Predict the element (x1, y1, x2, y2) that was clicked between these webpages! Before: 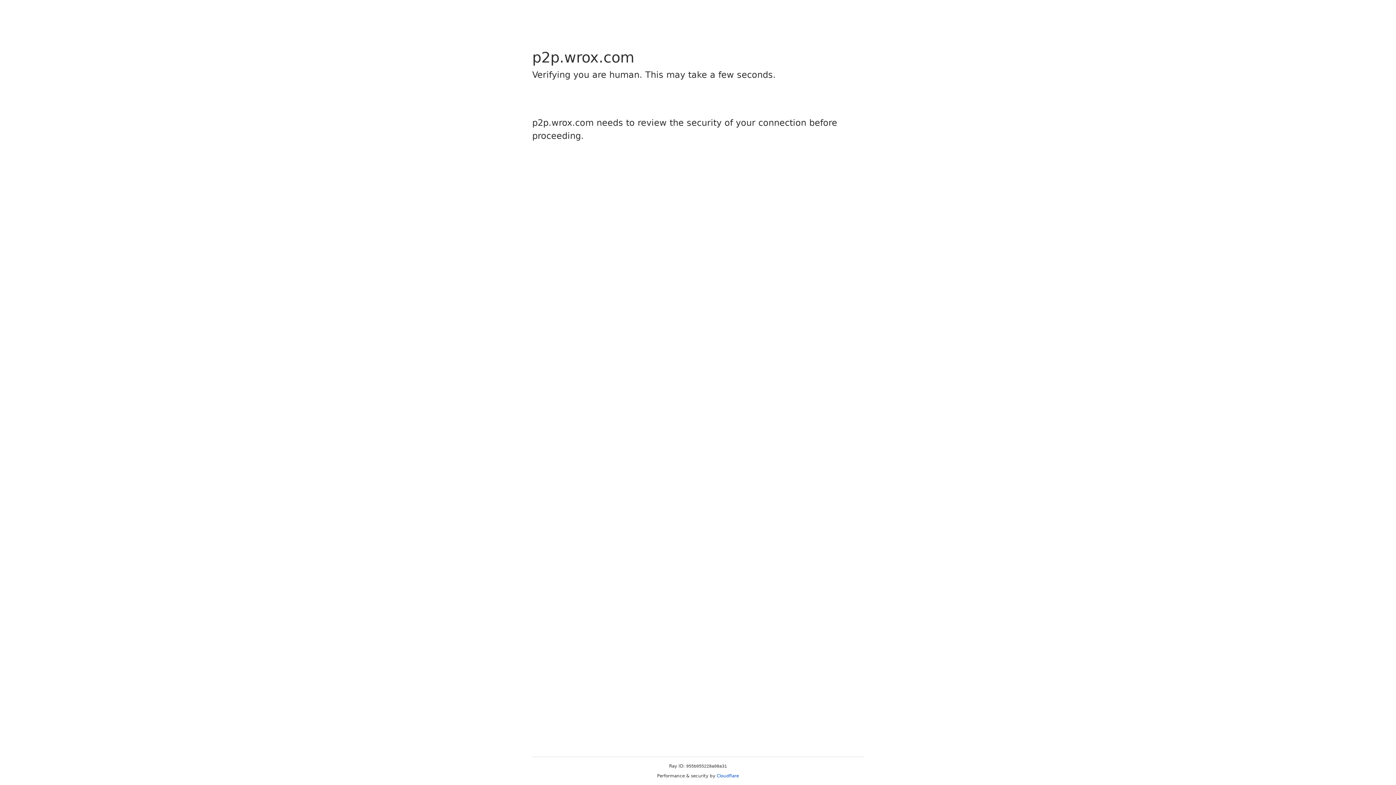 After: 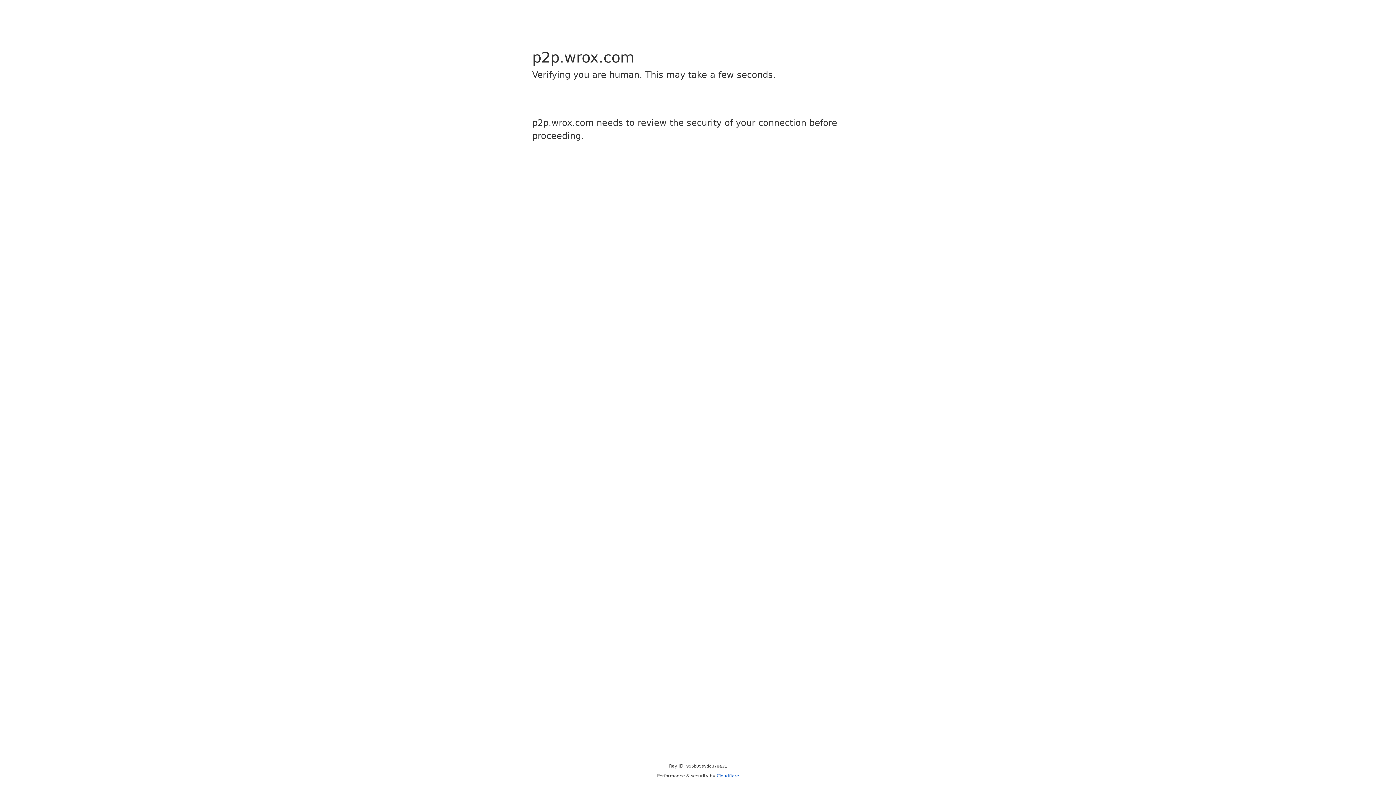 Action: label: Cloudflare bbox: (716, 773, 739, 778)